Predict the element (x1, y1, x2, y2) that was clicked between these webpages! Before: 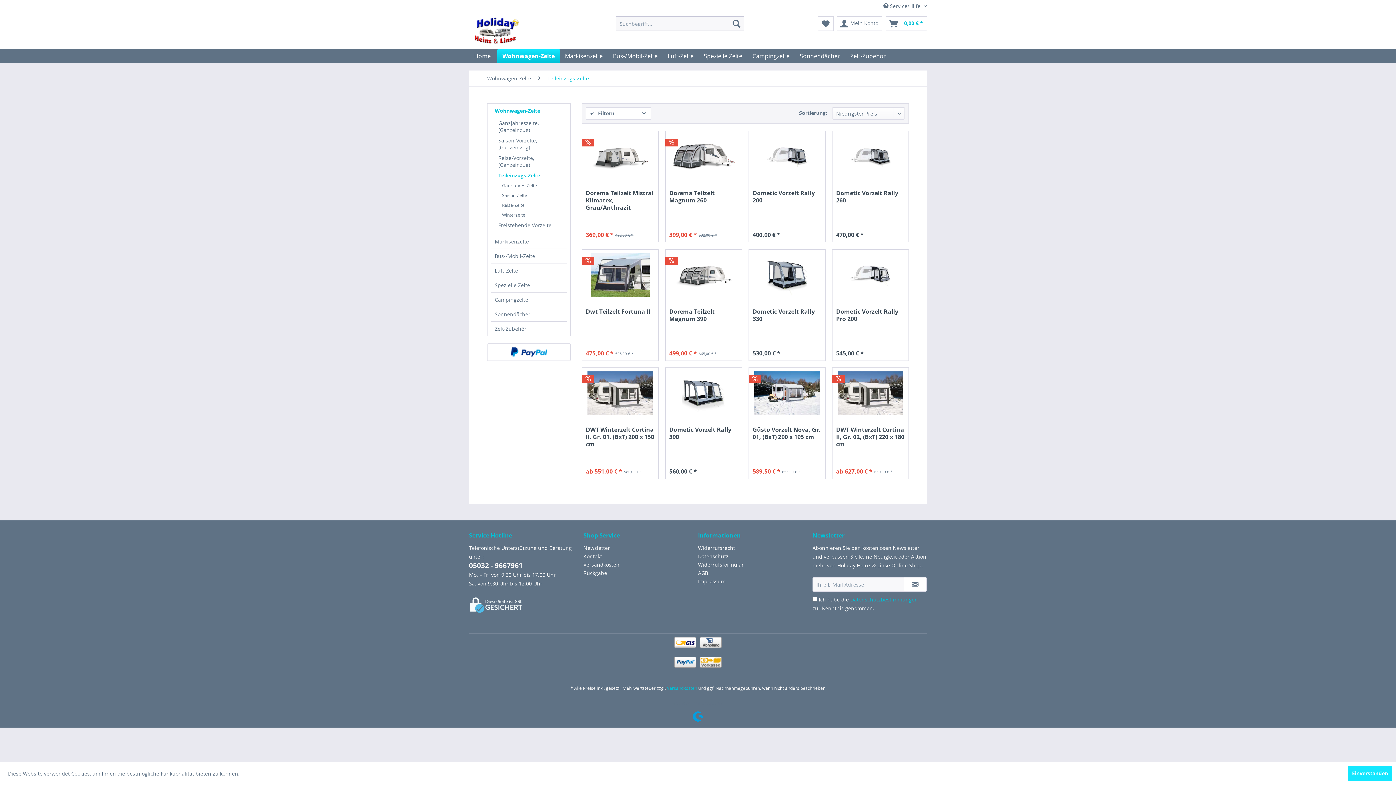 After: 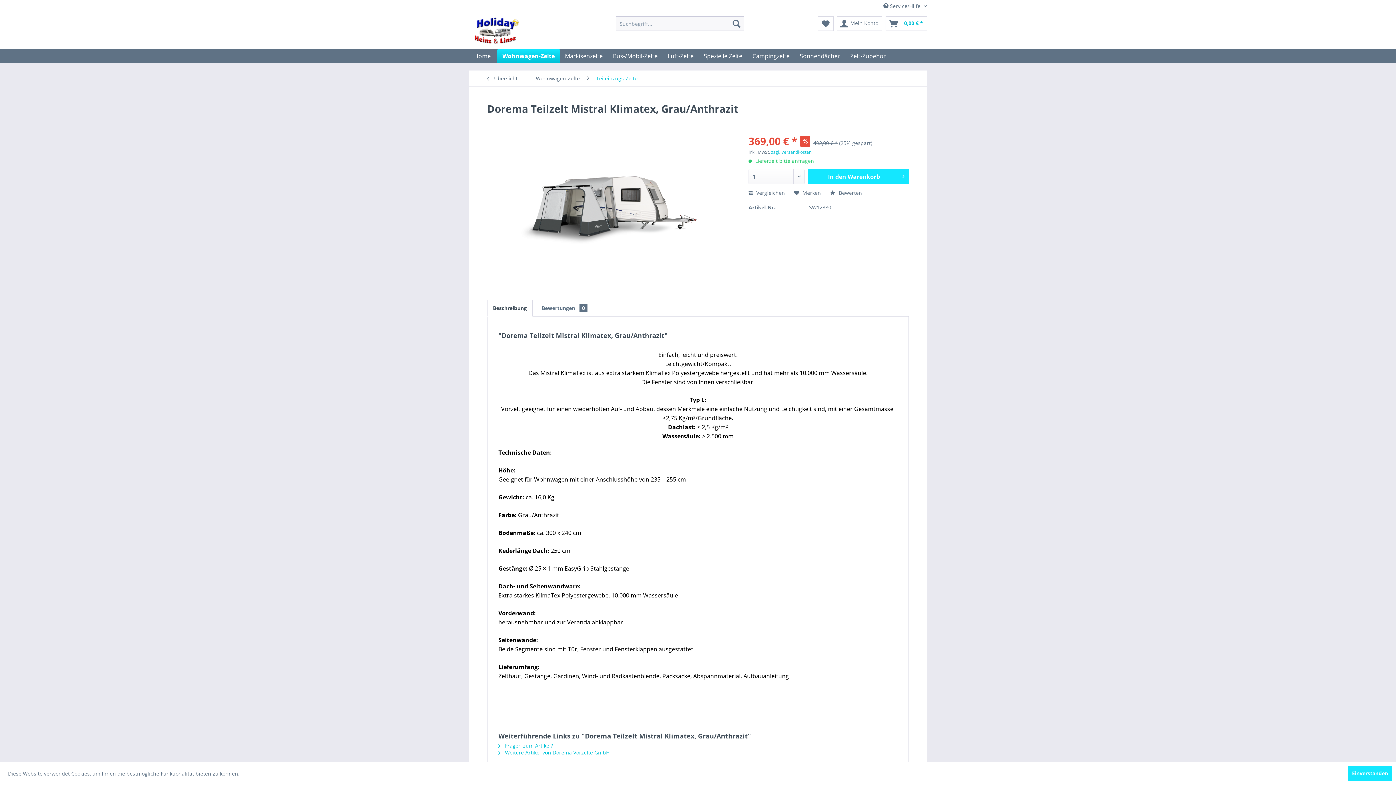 Action: bbox: (585, 135, 654, 178)